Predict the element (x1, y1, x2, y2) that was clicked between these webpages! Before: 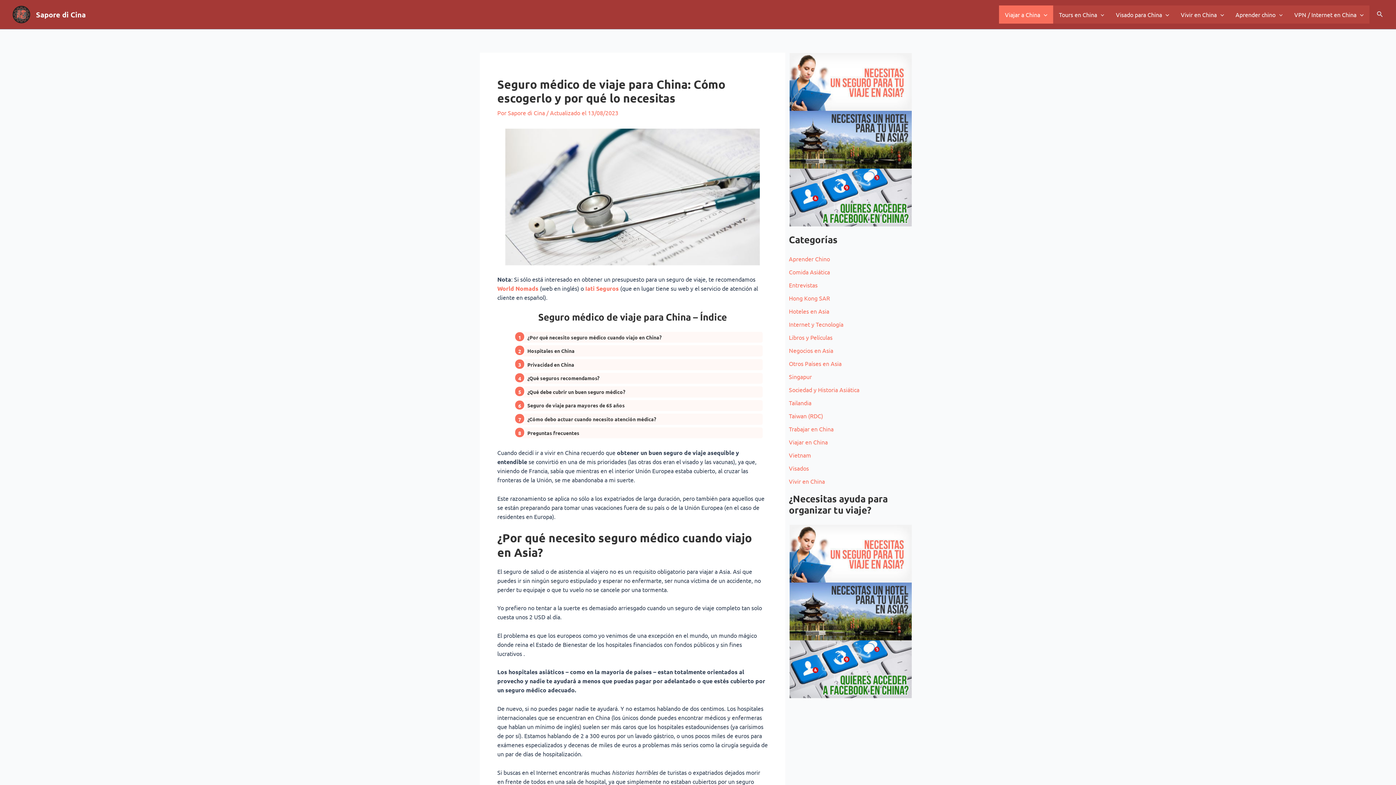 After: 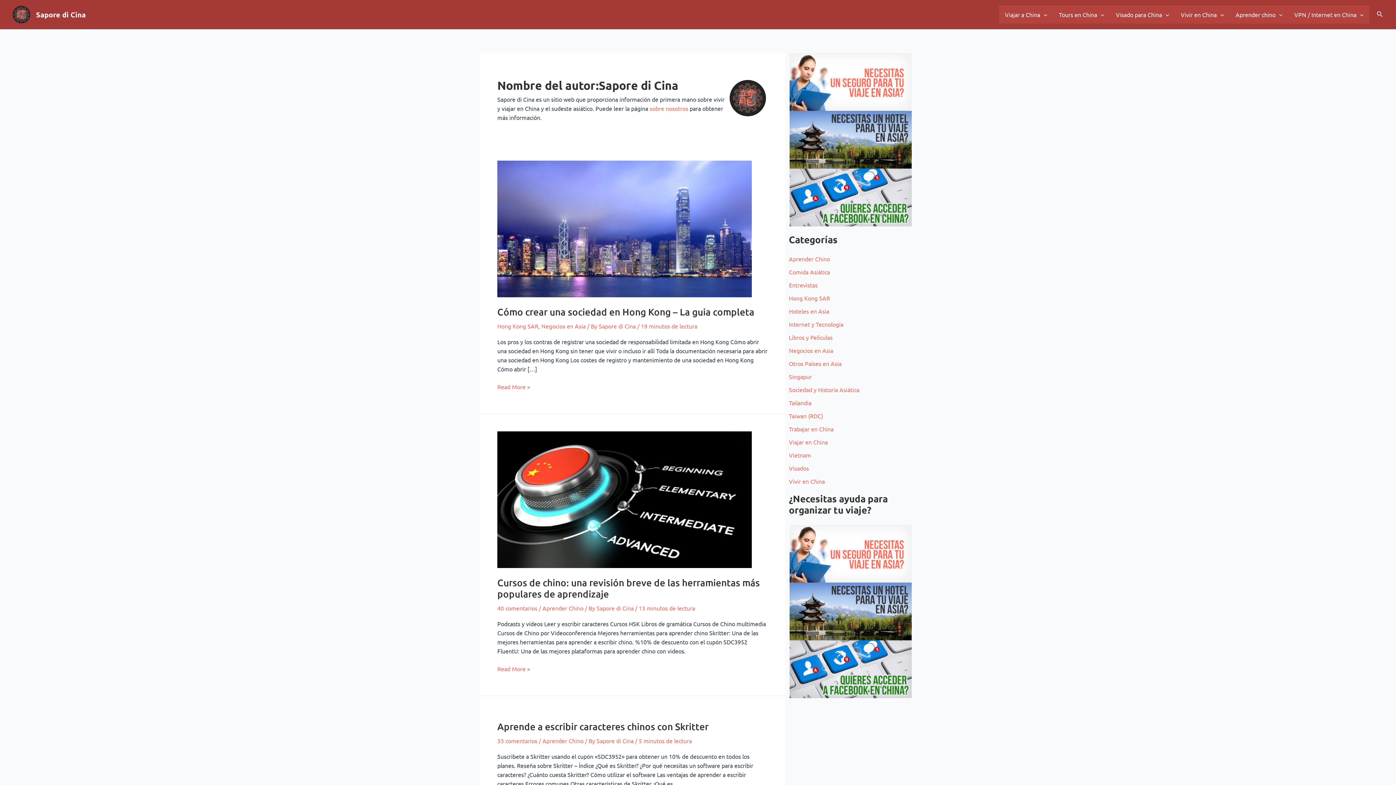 Action: bbox: (508, 109, 546, 116) label: Sapore di Cina 